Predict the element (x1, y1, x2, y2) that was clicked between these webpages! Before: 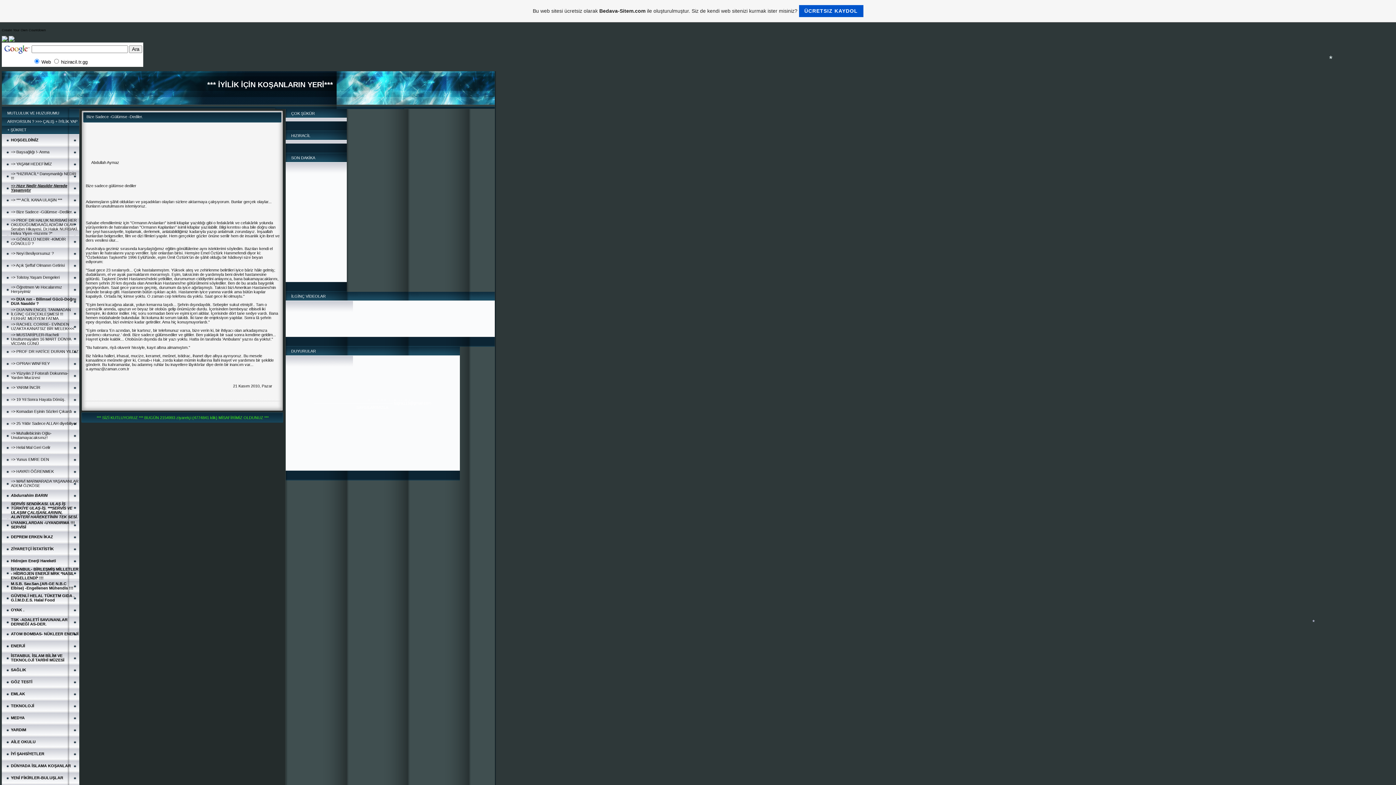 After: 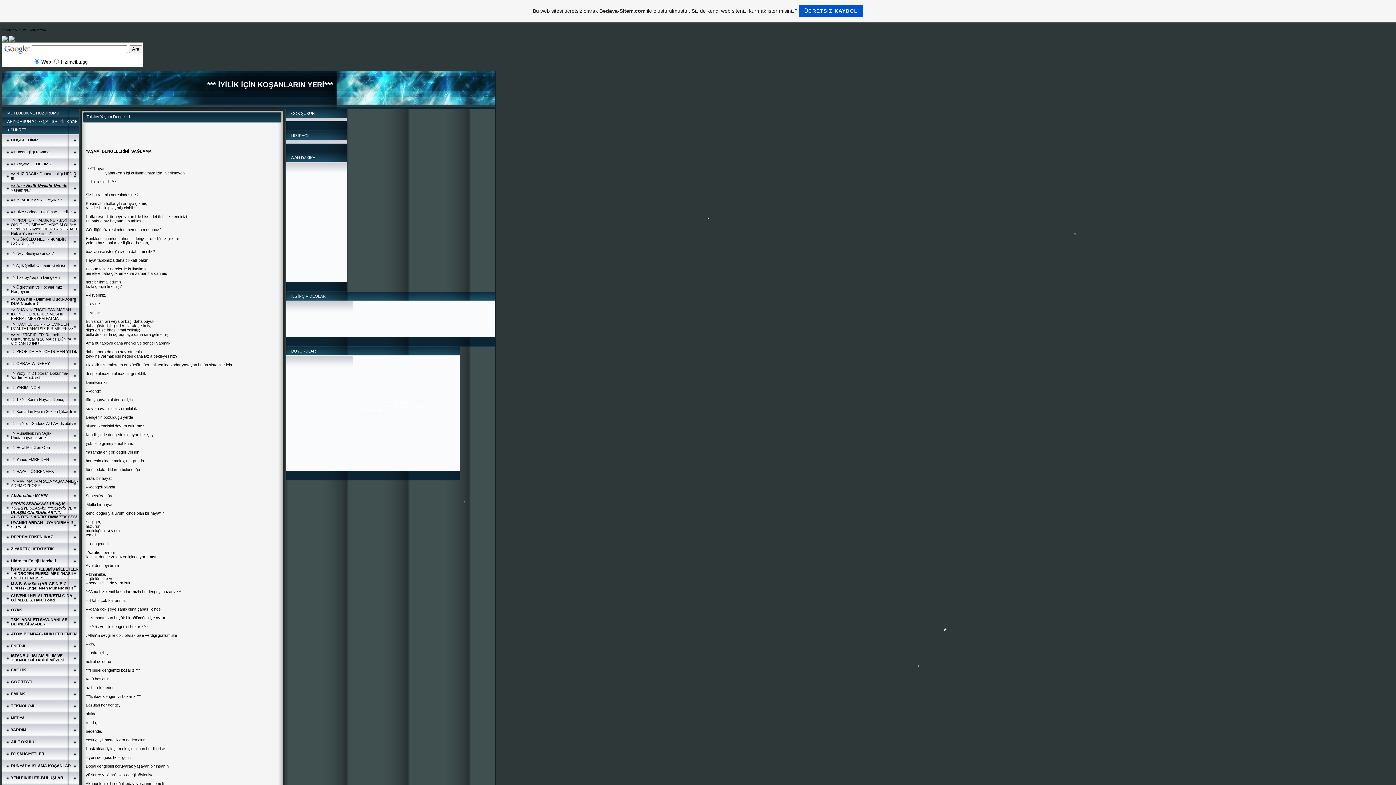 Action: bbox: (10, 275, 59, 279) label: => Tolstoy.Yaşam Dengeleri